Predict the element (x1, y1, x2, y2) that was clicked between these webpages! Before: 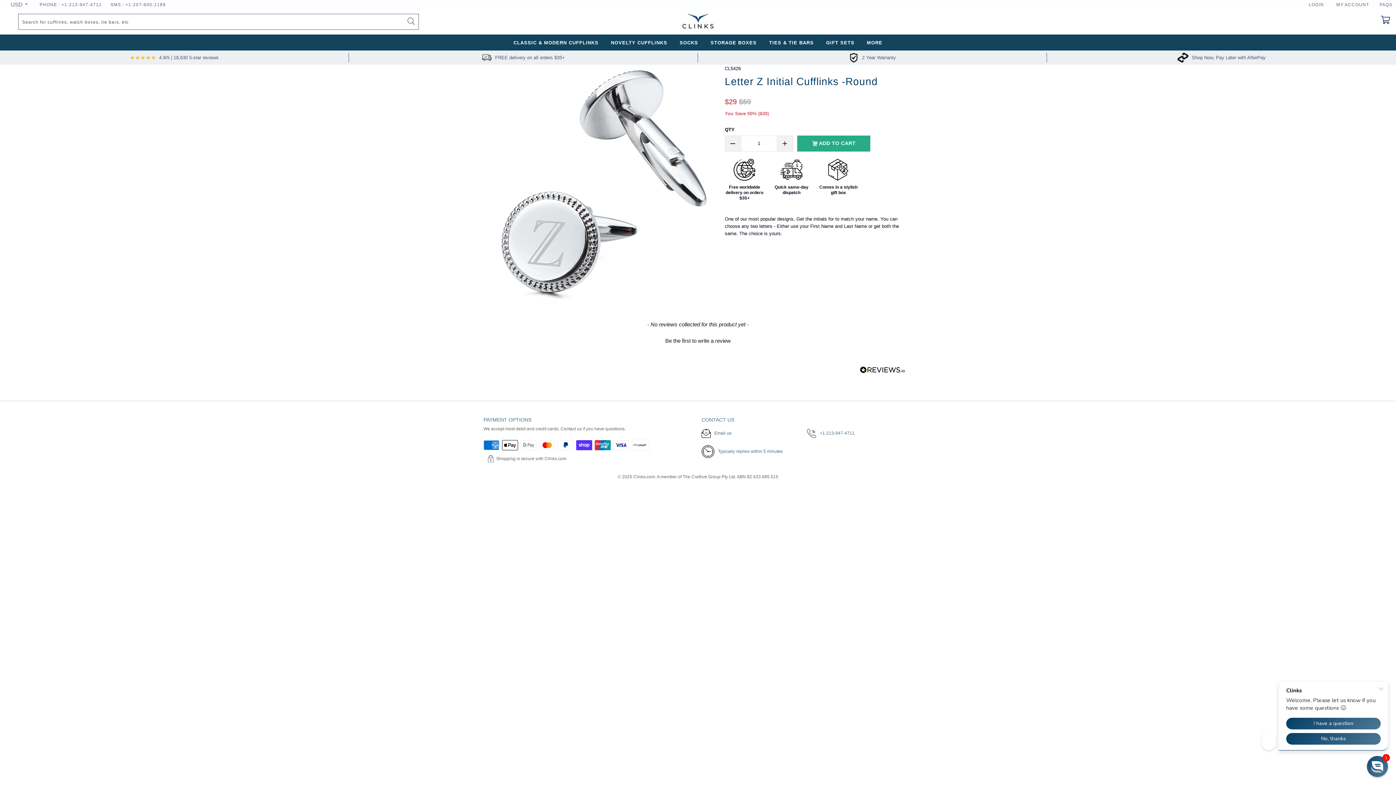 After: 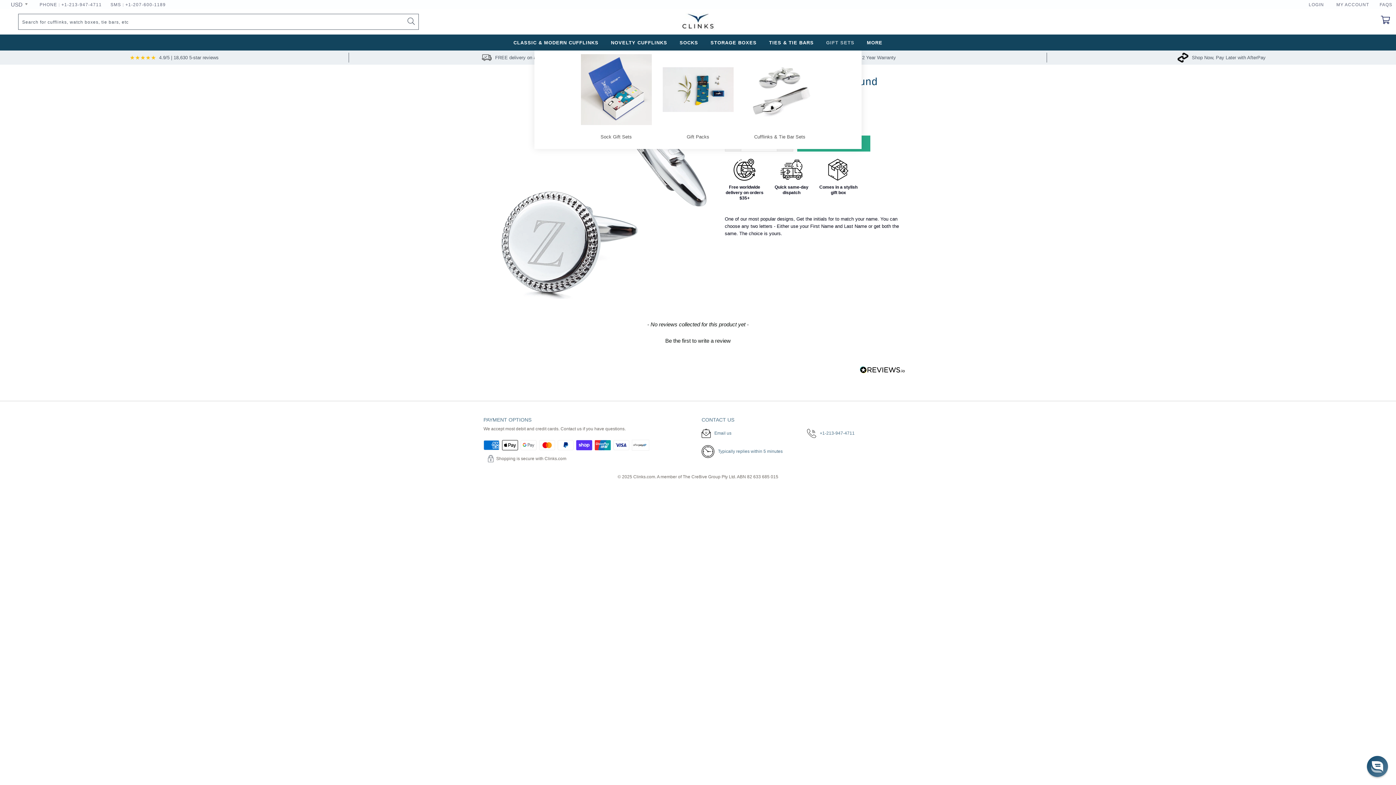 Action: bbox: (826, 30, 854, 46) label: GIFT SETS